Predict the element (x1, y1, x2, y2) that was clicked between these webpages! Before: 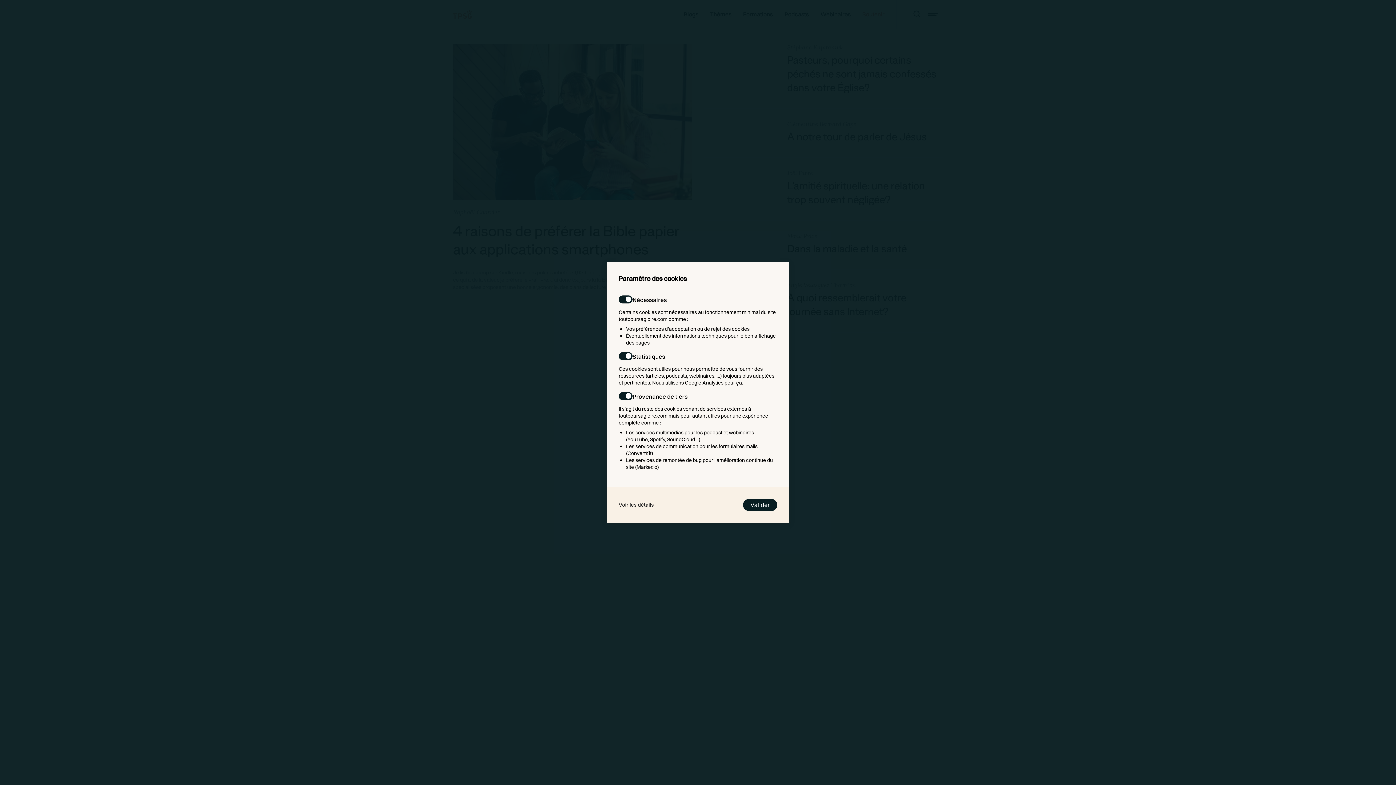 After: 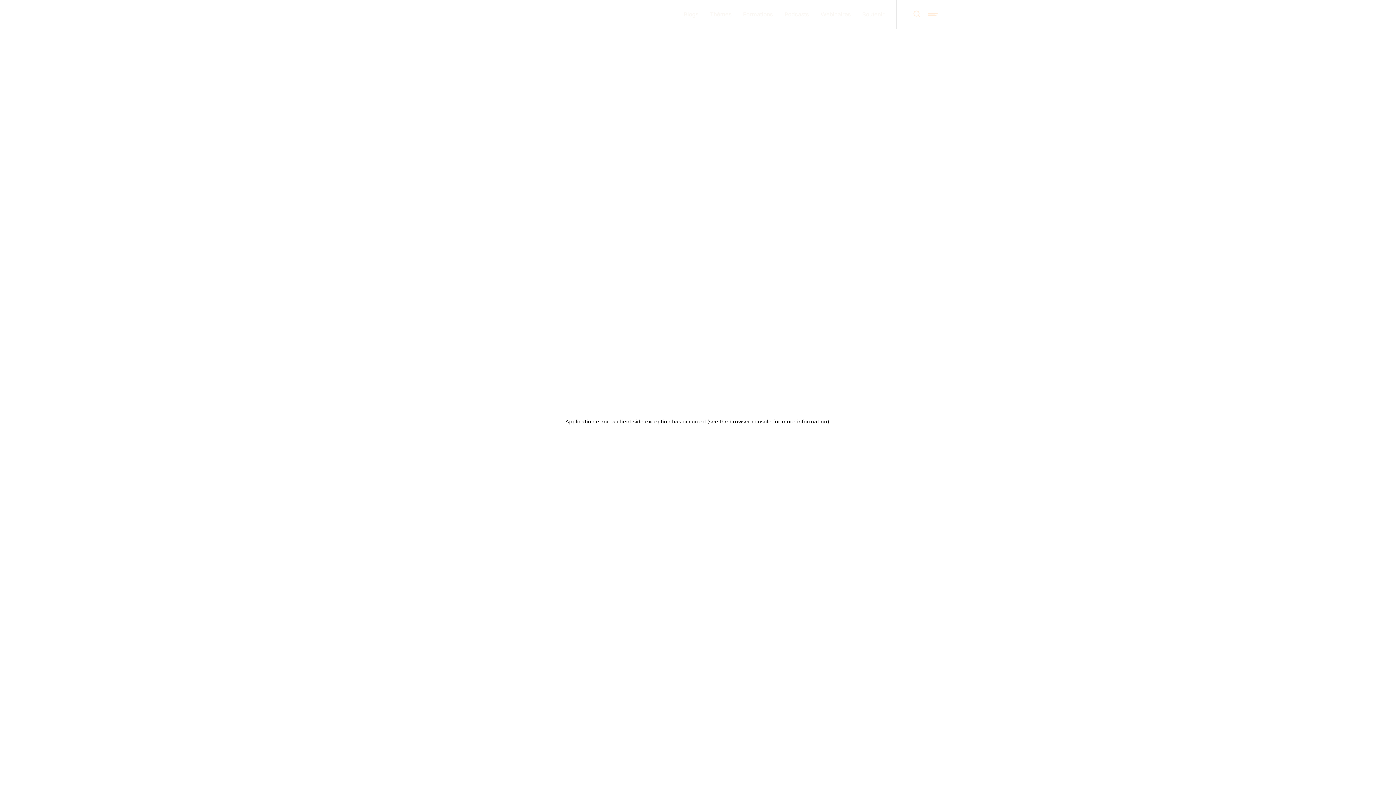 Action: label: Voir les détails bbox: (618, 501, 653, 508)